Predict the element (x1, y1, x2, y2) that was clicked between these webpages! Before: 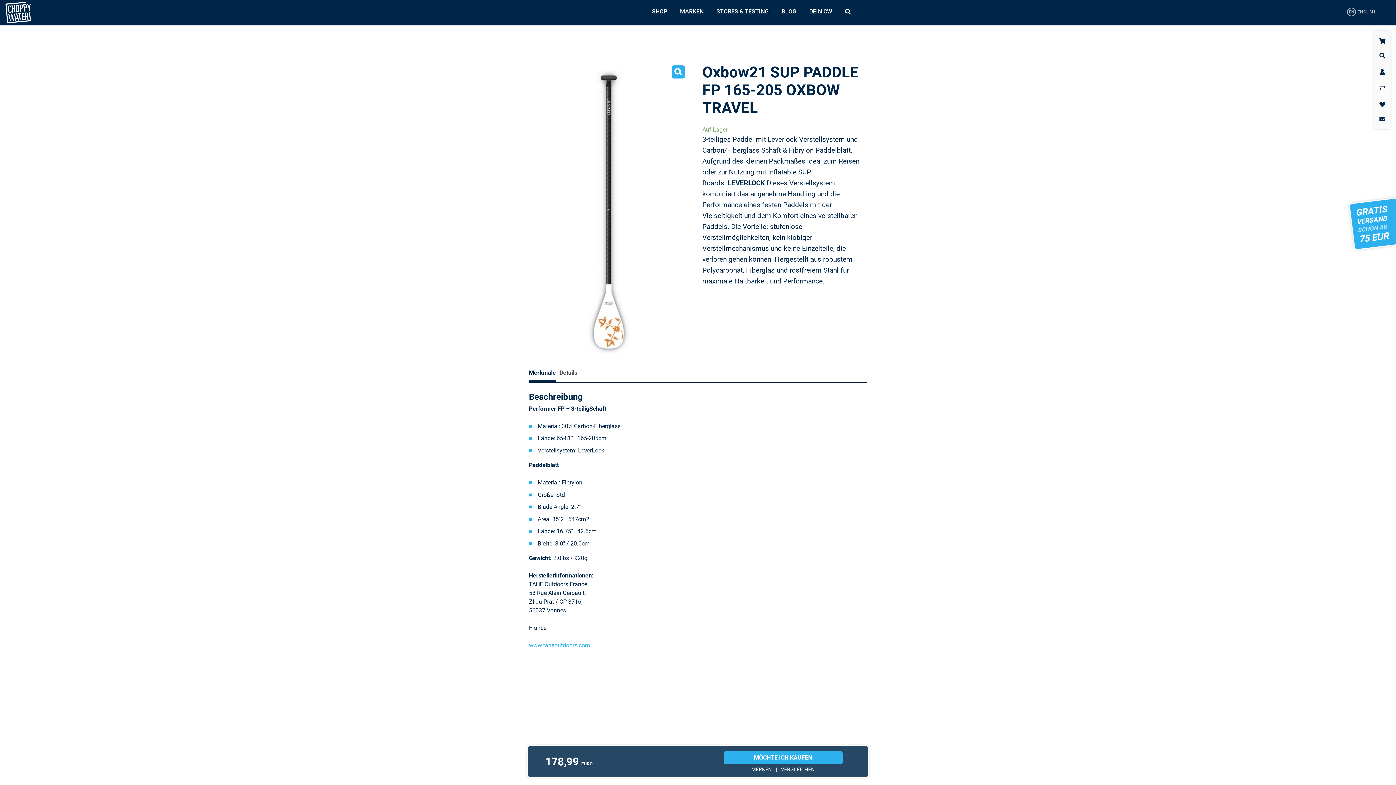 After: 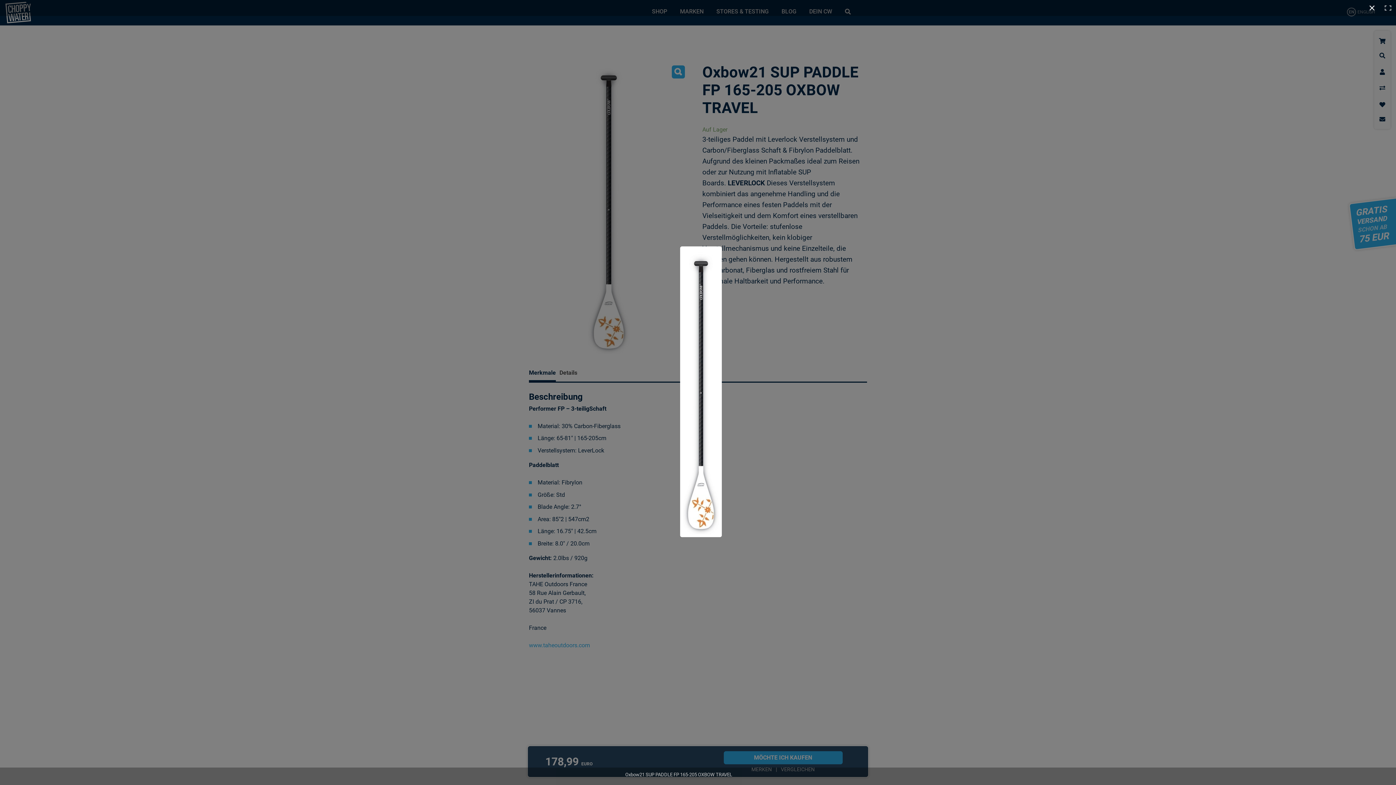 Action: bbox: (672, 65, 685, 78) label: 🔍